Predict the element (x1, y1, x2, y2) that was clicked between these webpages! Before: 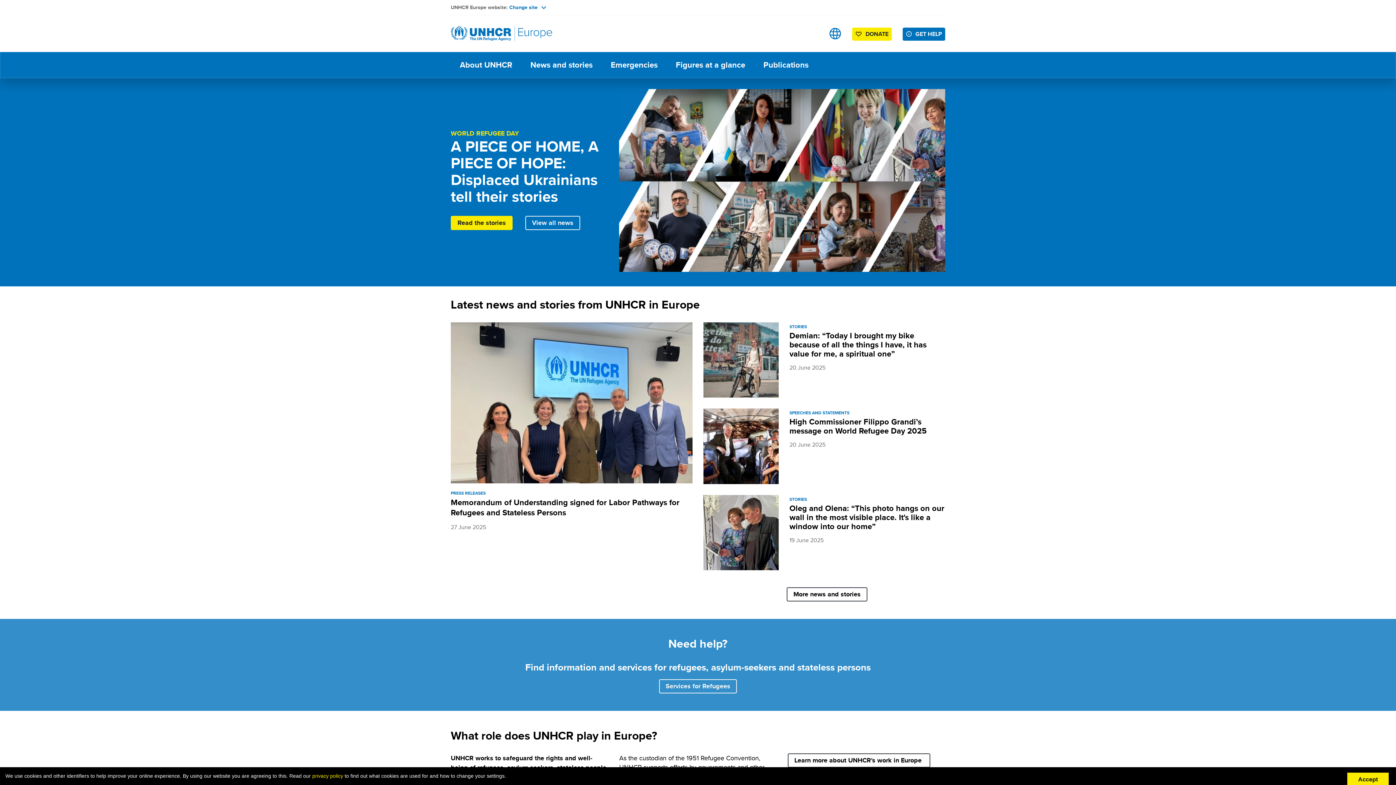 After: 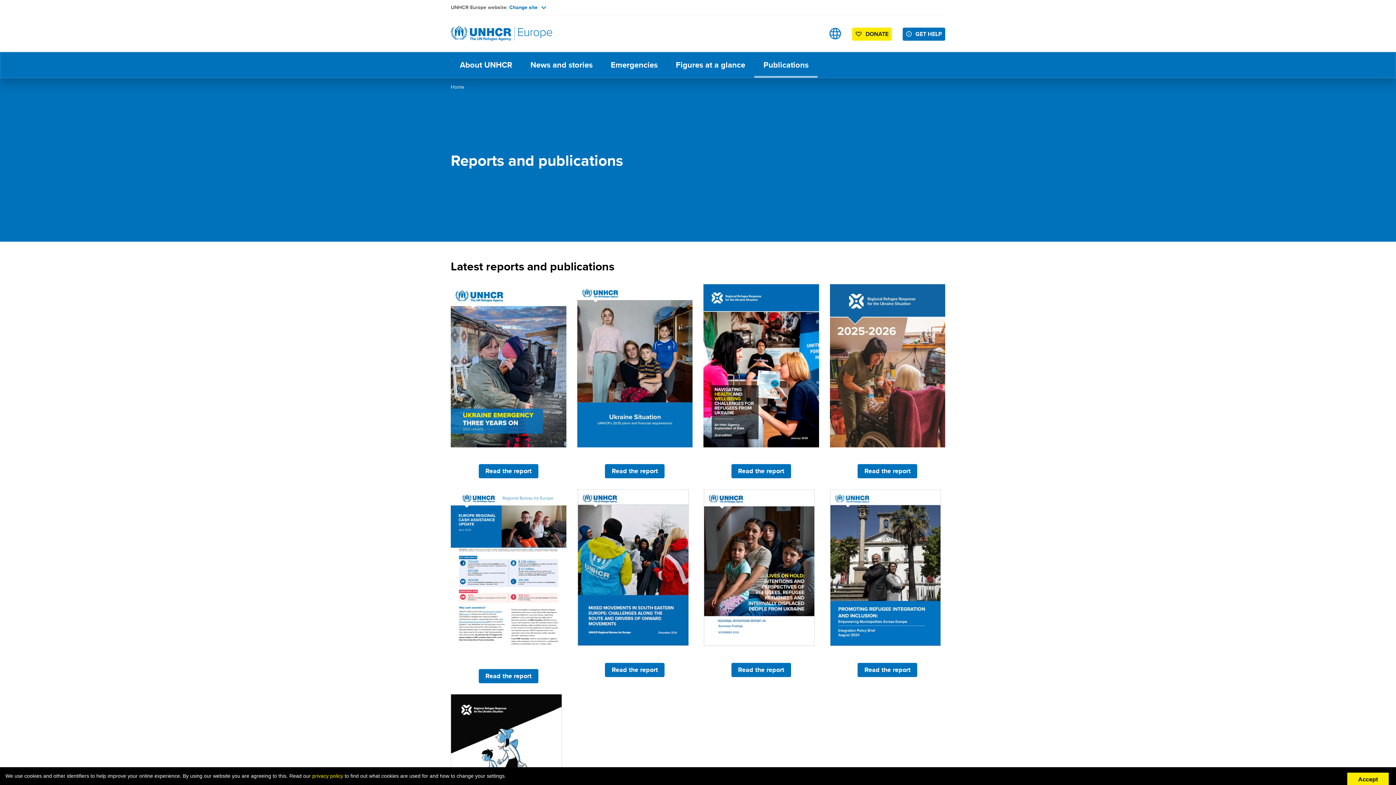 Action: label: Publications bbox: (754, 52, 817, 77)